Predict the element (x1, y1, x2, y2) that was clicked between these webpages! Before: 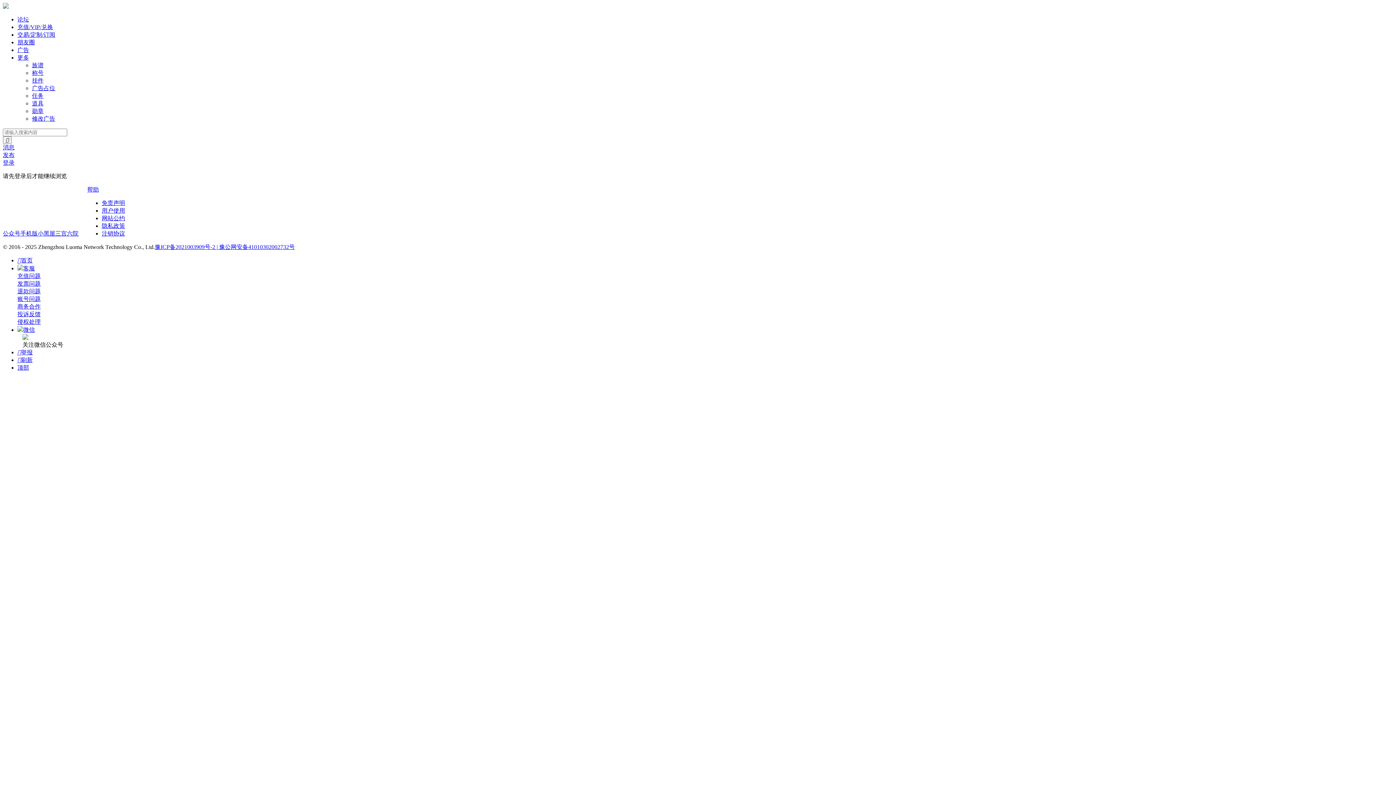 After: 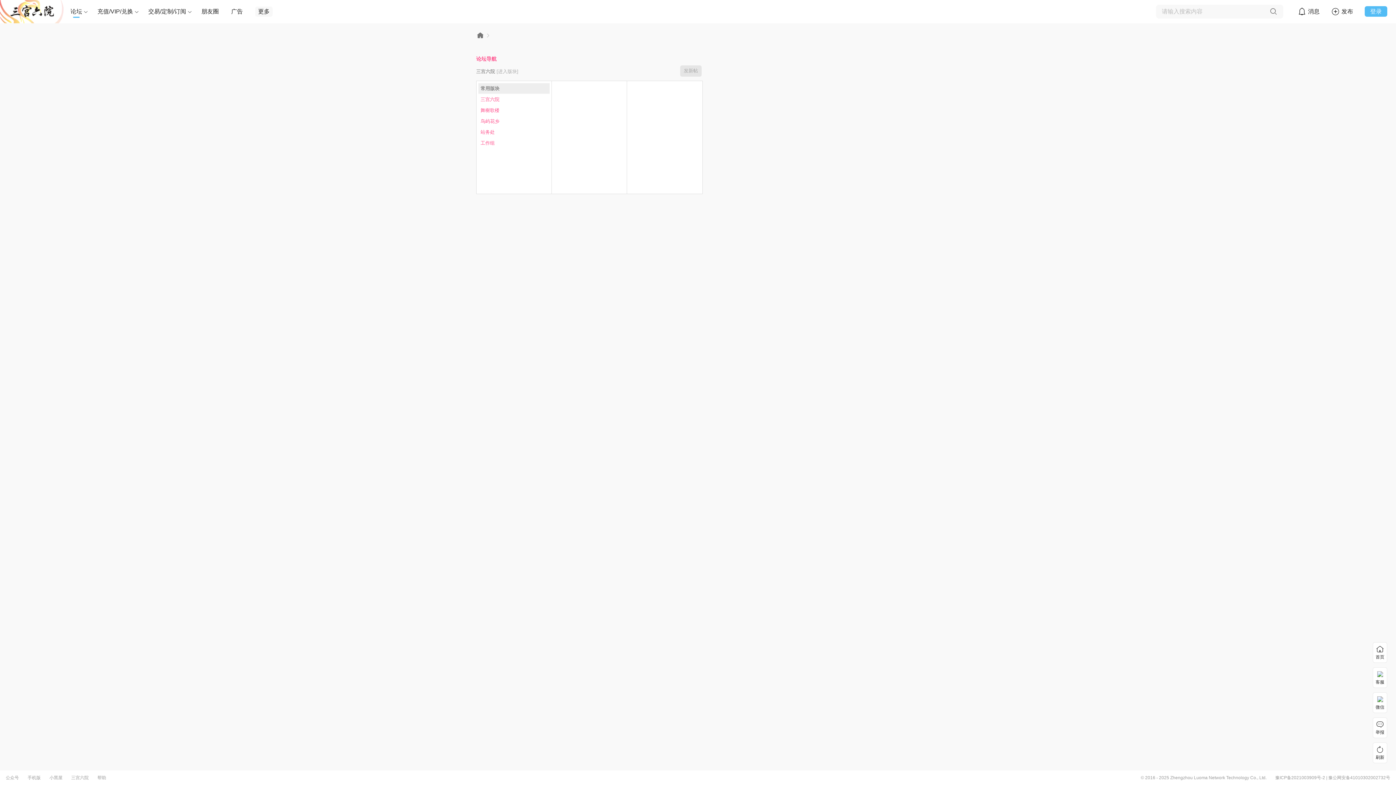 Action: label: 发布 bbox: (2, 152, 14, 158)